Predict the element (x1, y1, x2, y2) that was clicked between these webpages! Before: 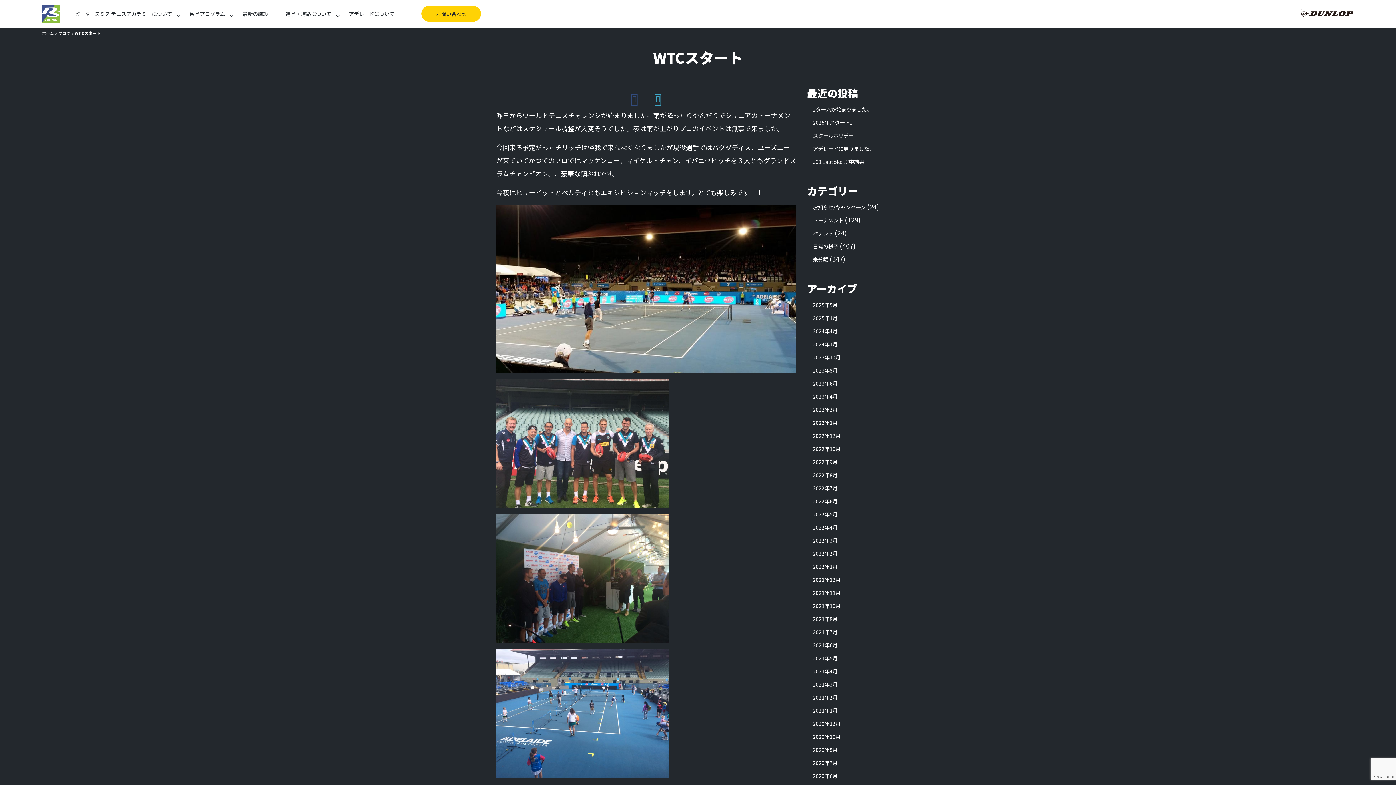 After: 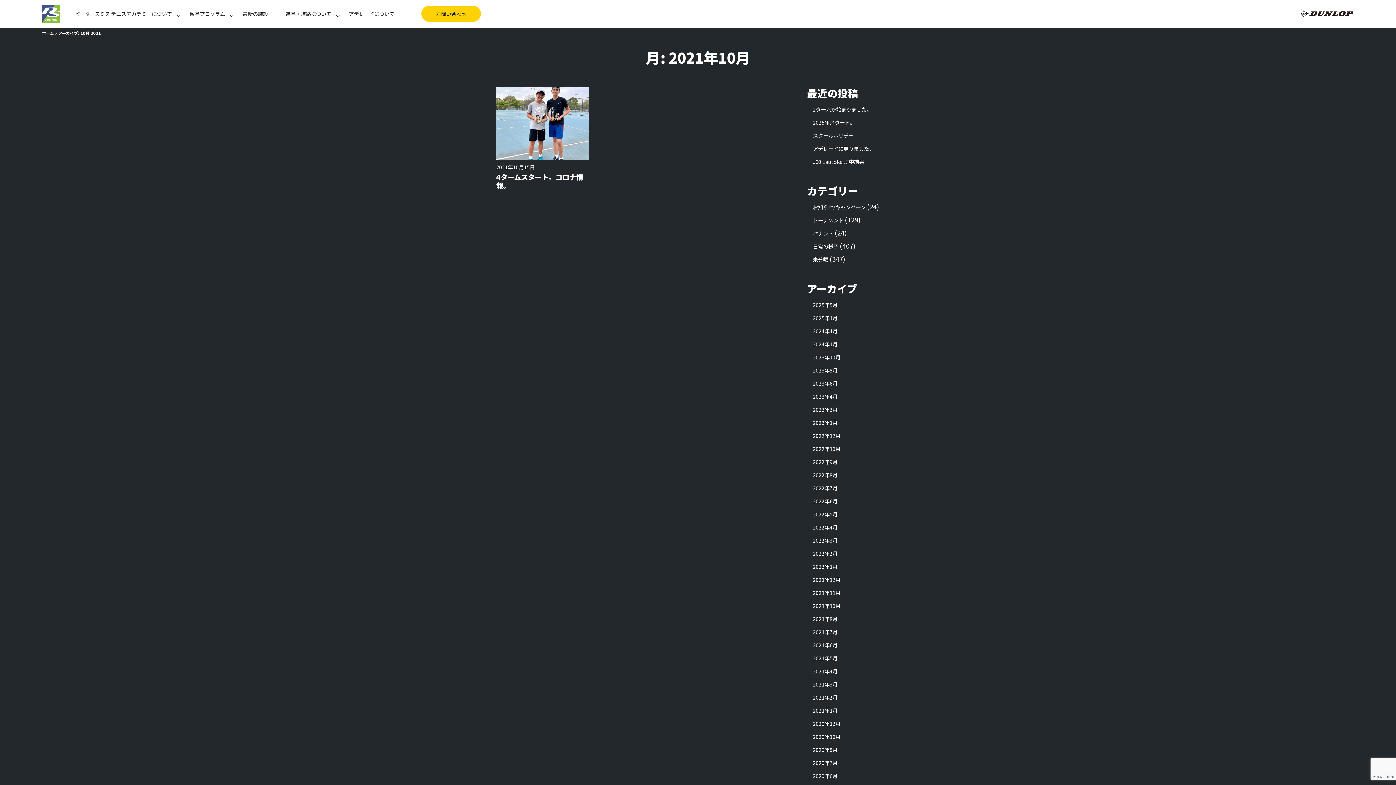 Action: bbox: (813, 602, 840, 609) label: 2021年10月